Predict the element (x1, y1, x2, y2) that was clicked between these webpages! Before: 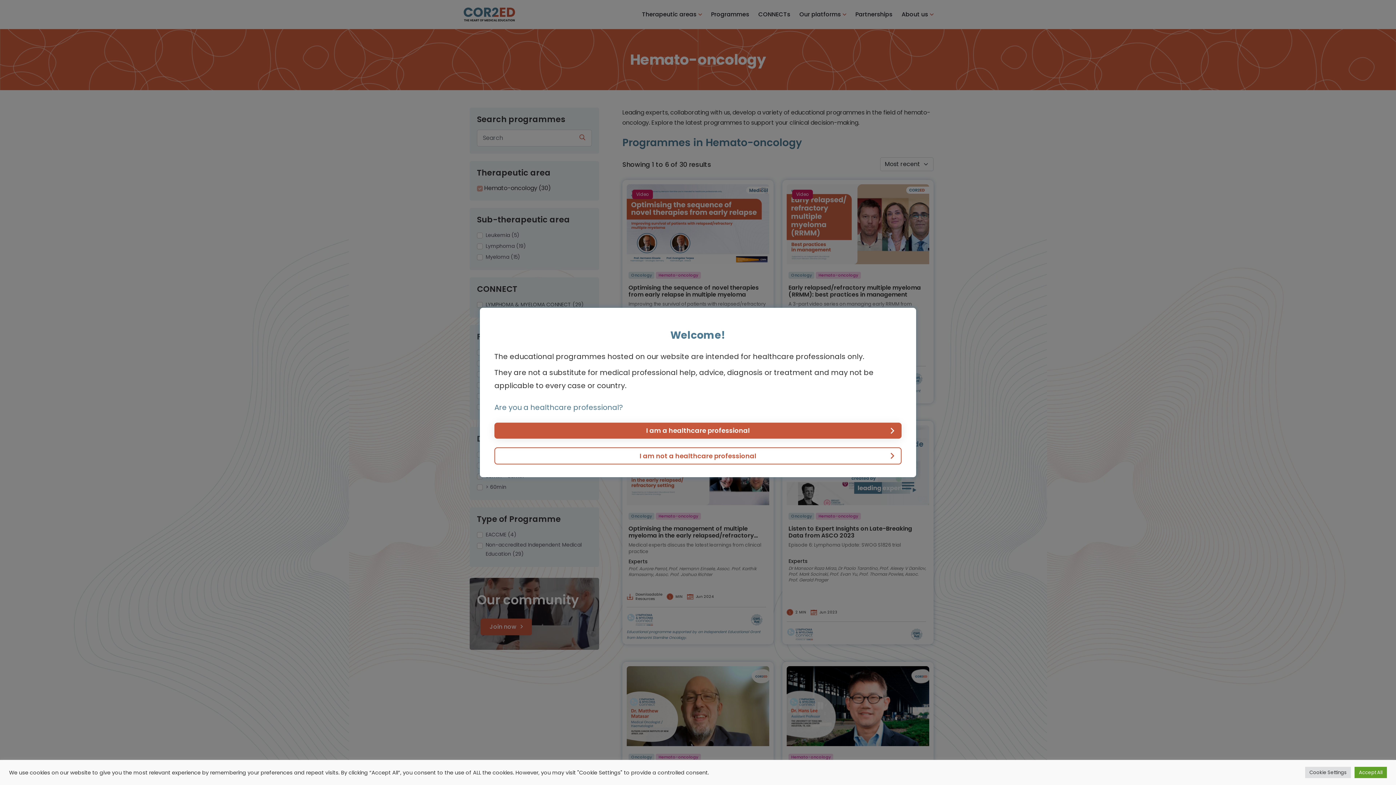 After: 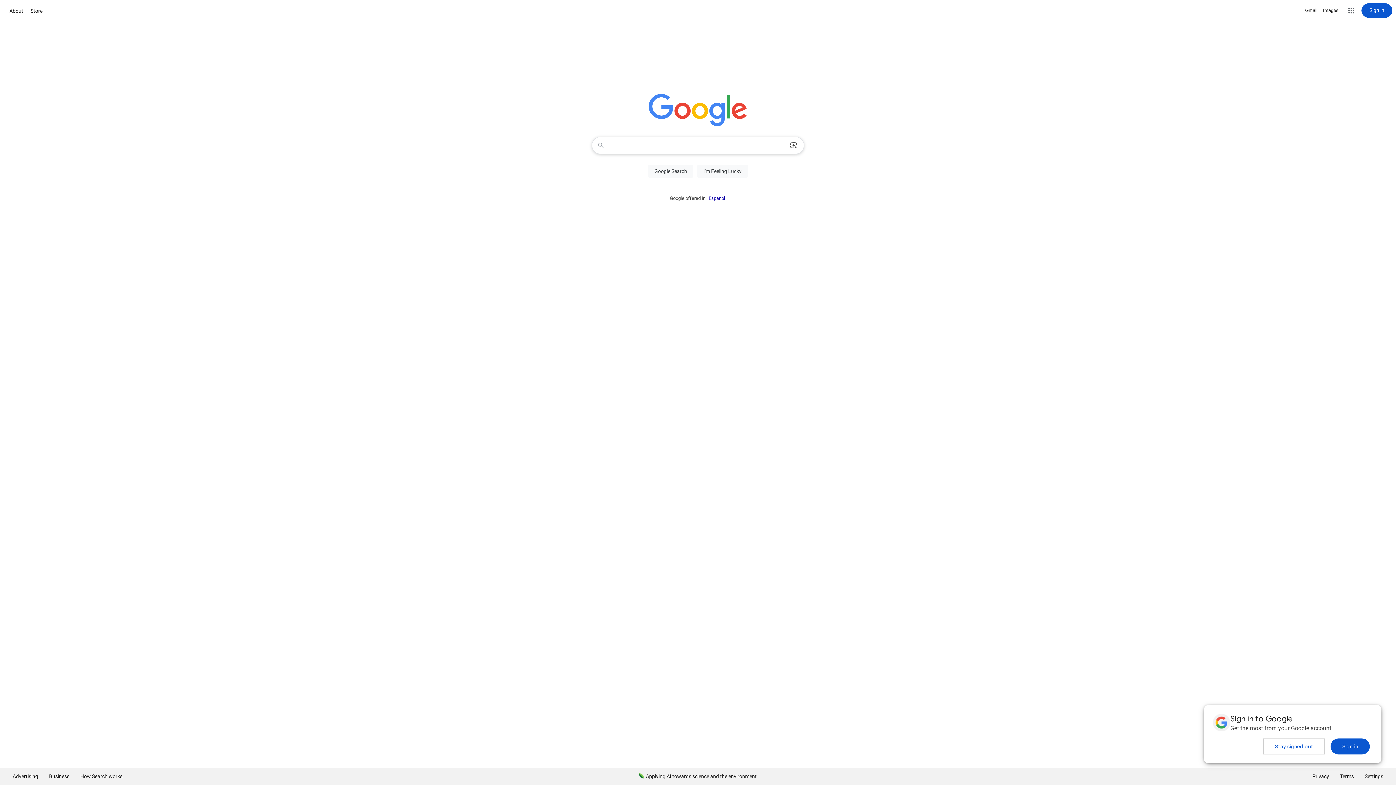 Action: bbox: (494, 447, 901, 464) label: I am not a healthcare professional